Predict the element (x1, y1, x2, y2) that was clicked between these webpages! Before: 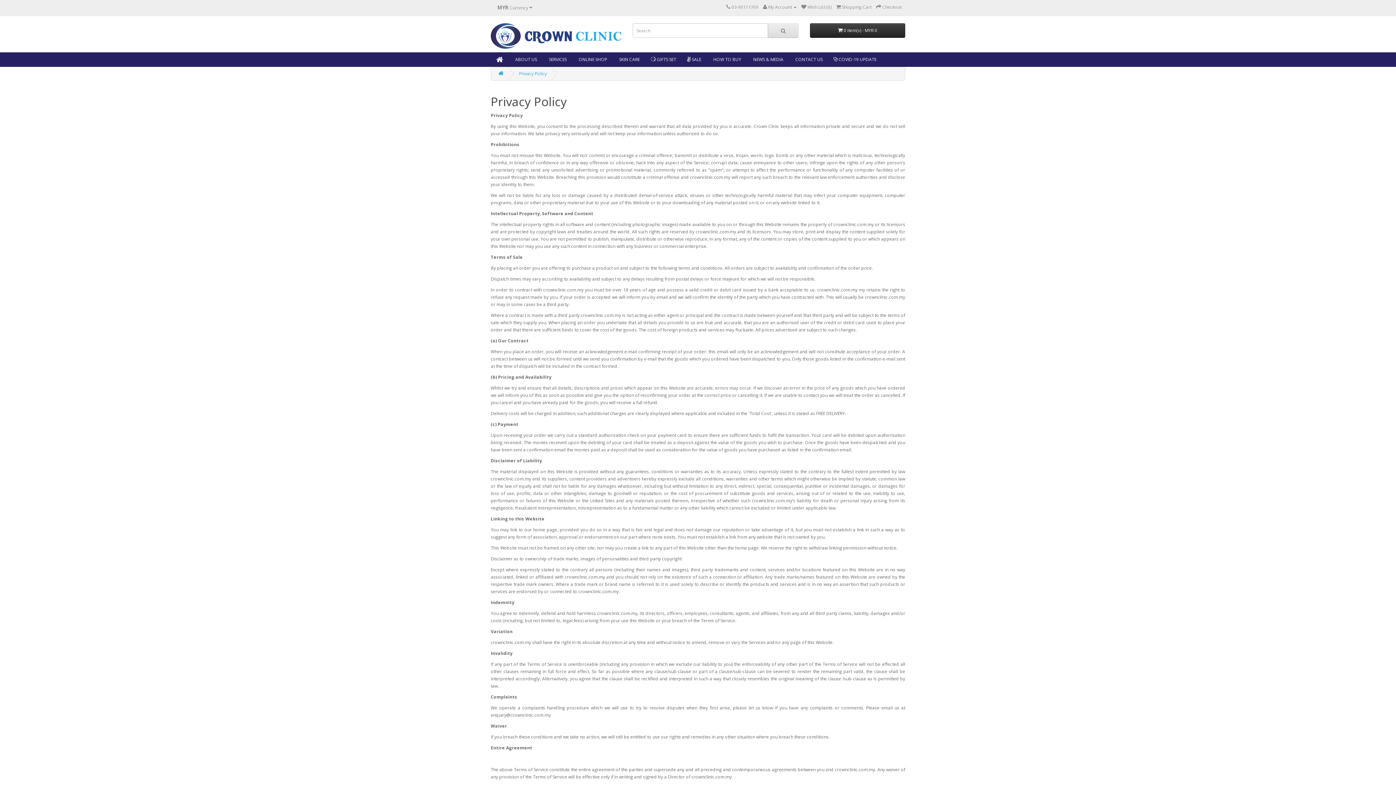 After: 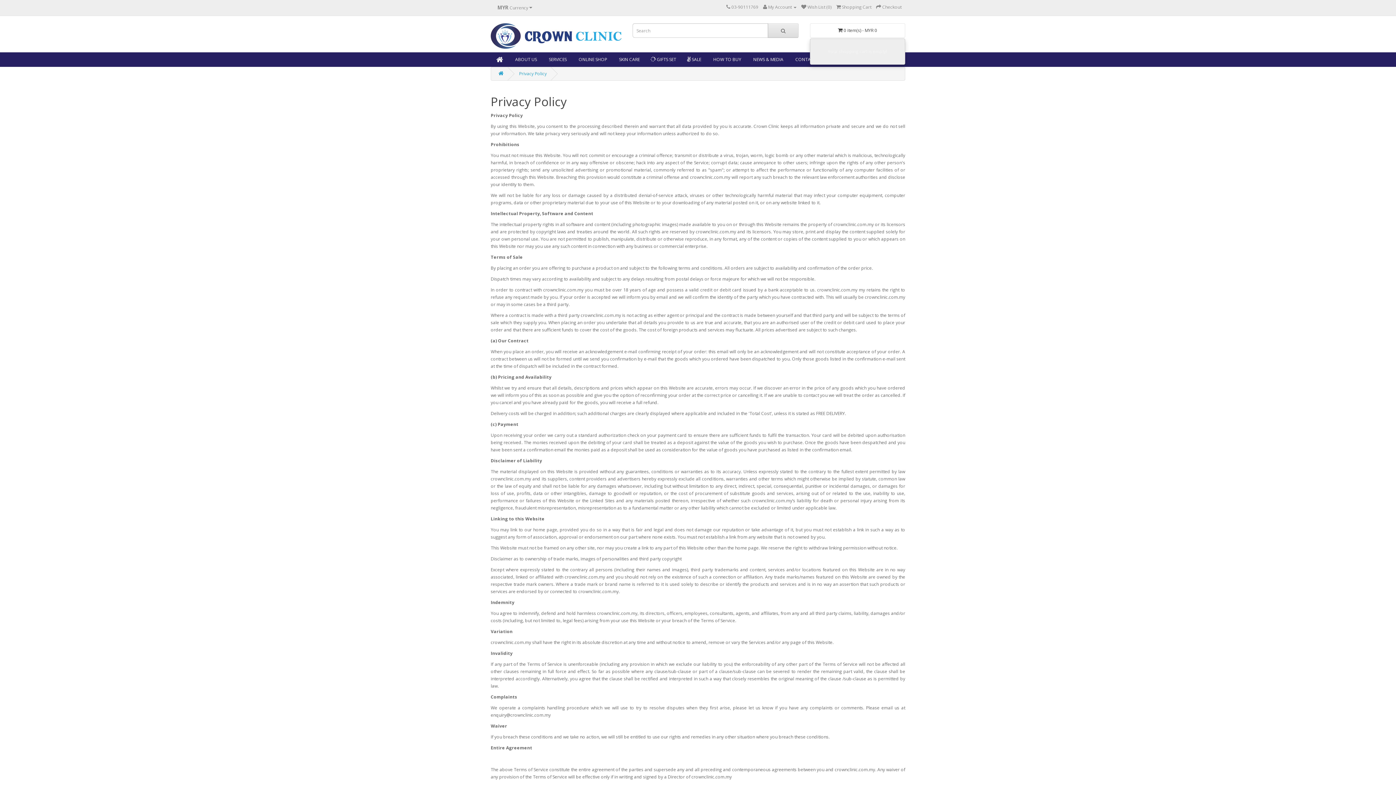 Action: label:  0 item(s) - MYR 0 bbox: (810, 23, 905, 37)